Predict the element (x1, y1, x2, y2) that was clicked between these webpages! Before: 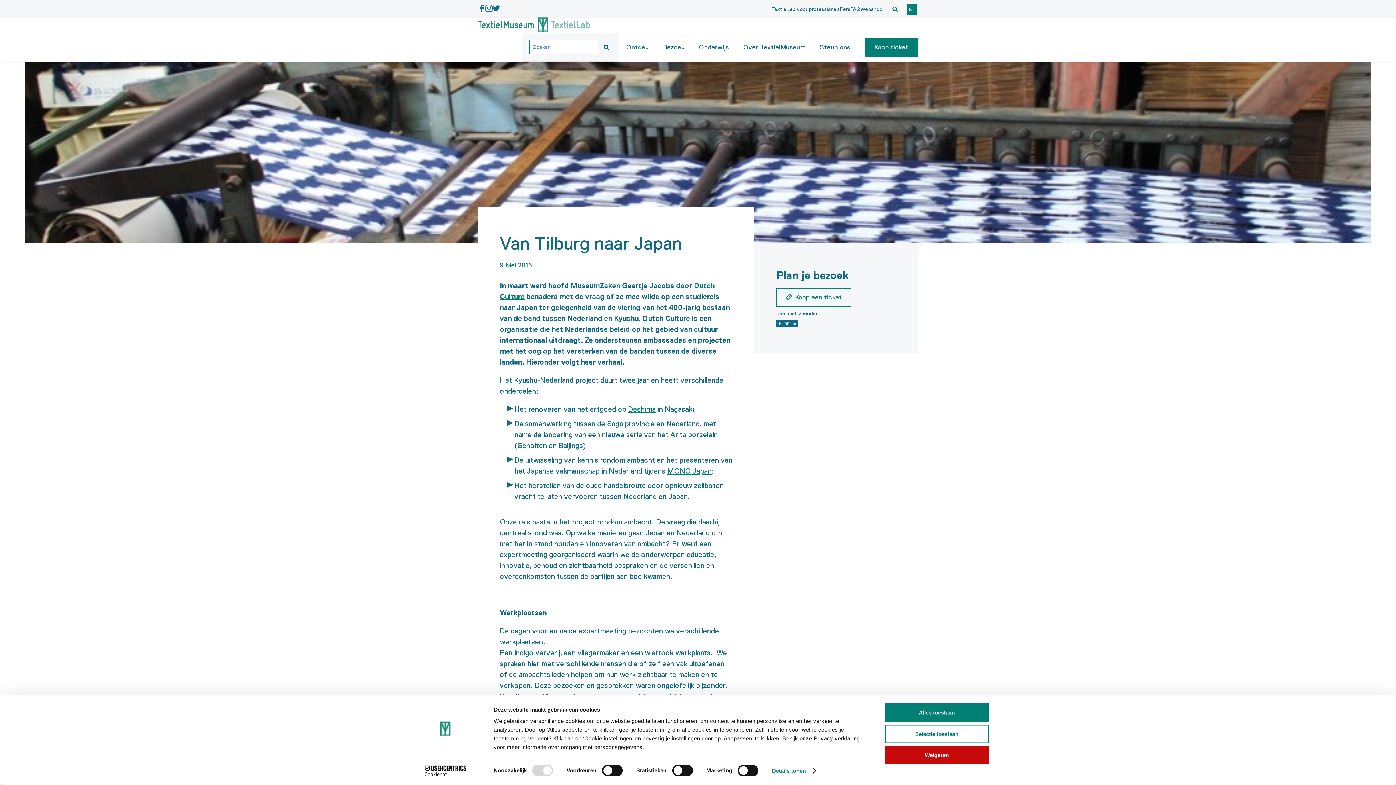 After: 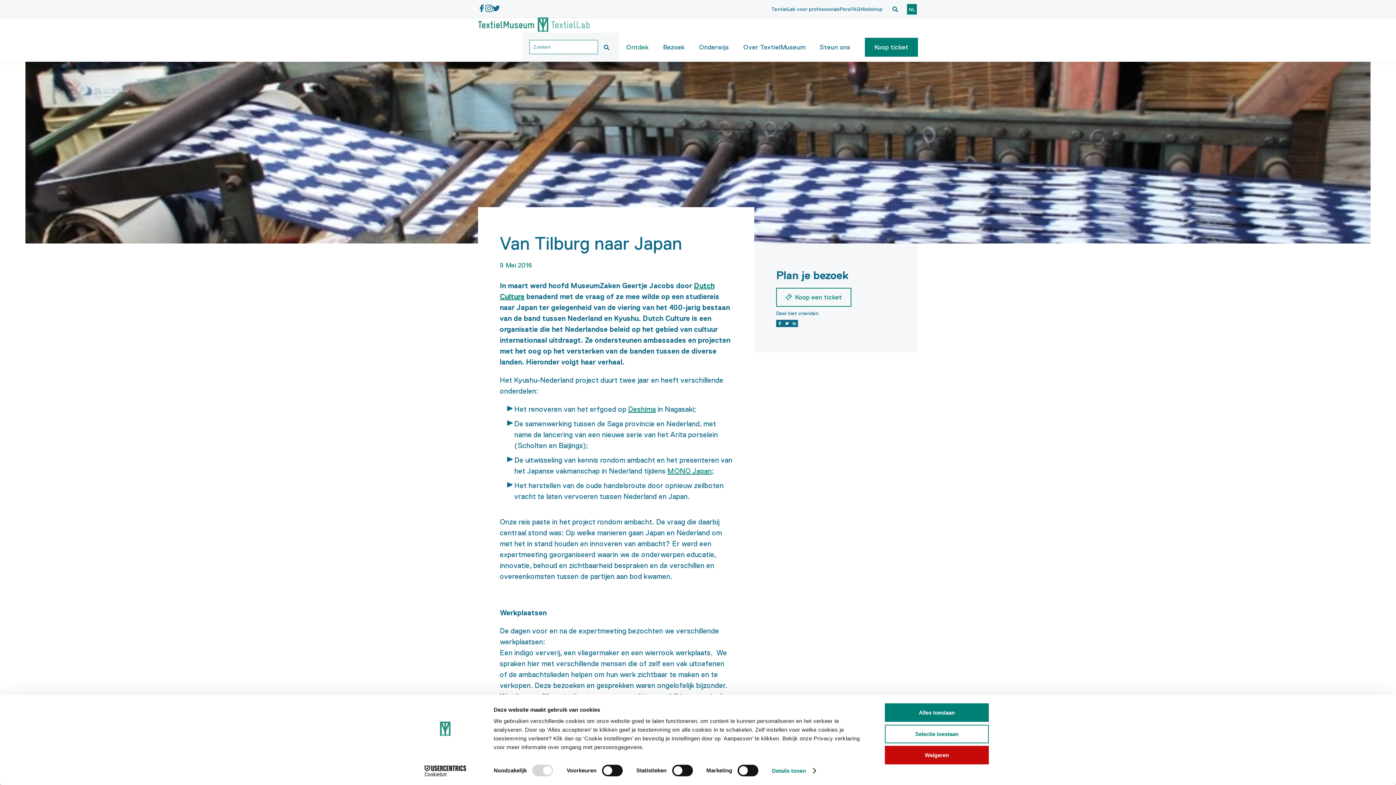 Action: bbox: (783, 320, 790, 327)